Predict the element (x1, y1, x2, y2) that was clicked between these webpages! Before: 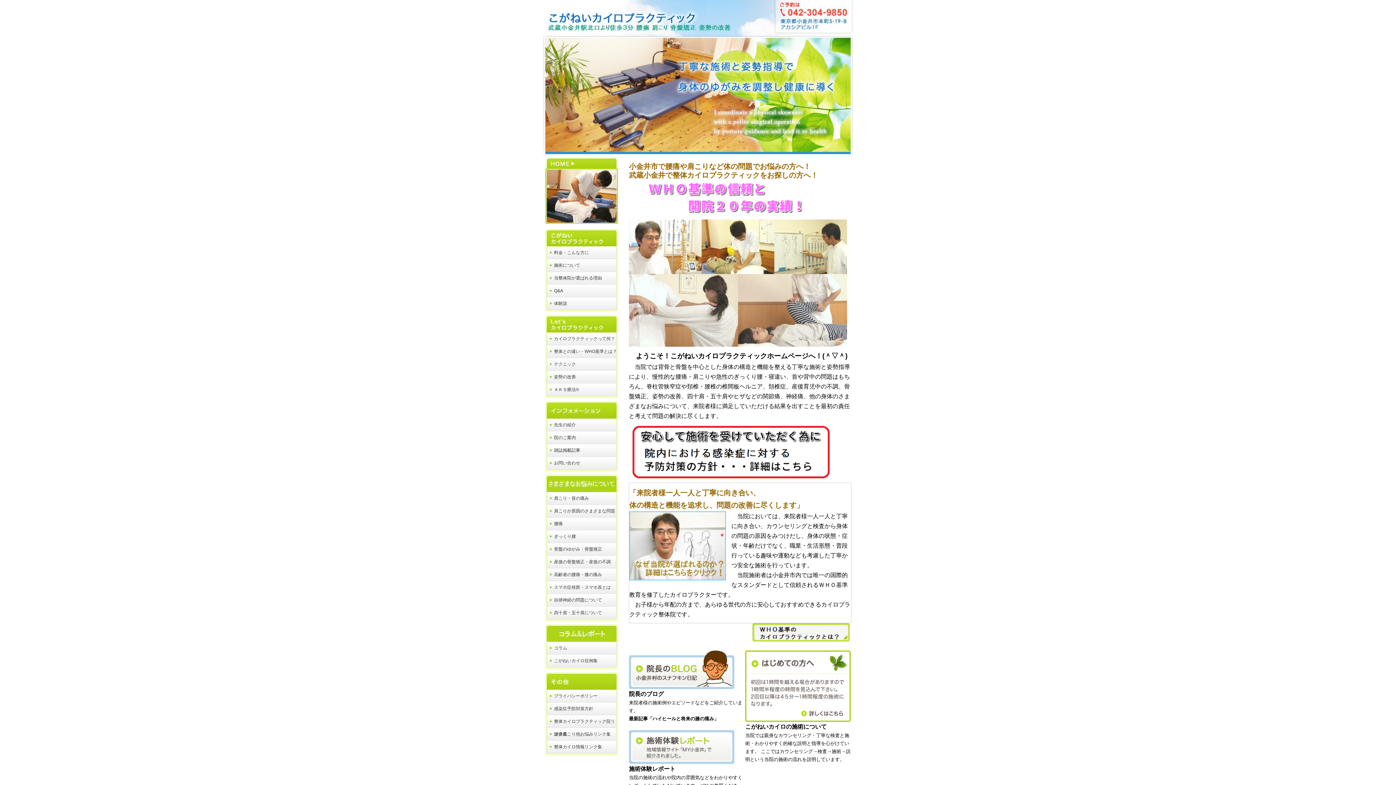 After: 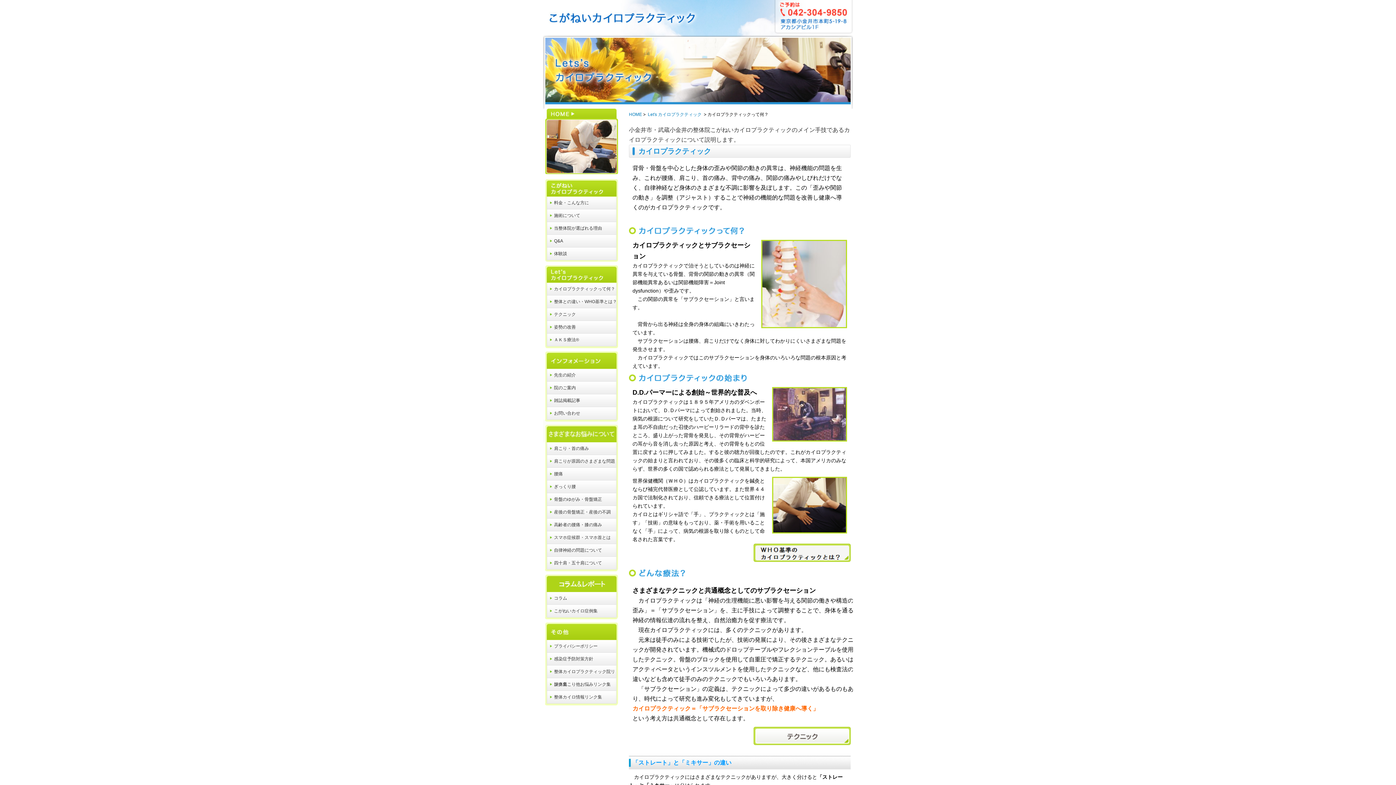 Action: label: Let's カイロプラクティック bbox: (543, 310, 618, 332)